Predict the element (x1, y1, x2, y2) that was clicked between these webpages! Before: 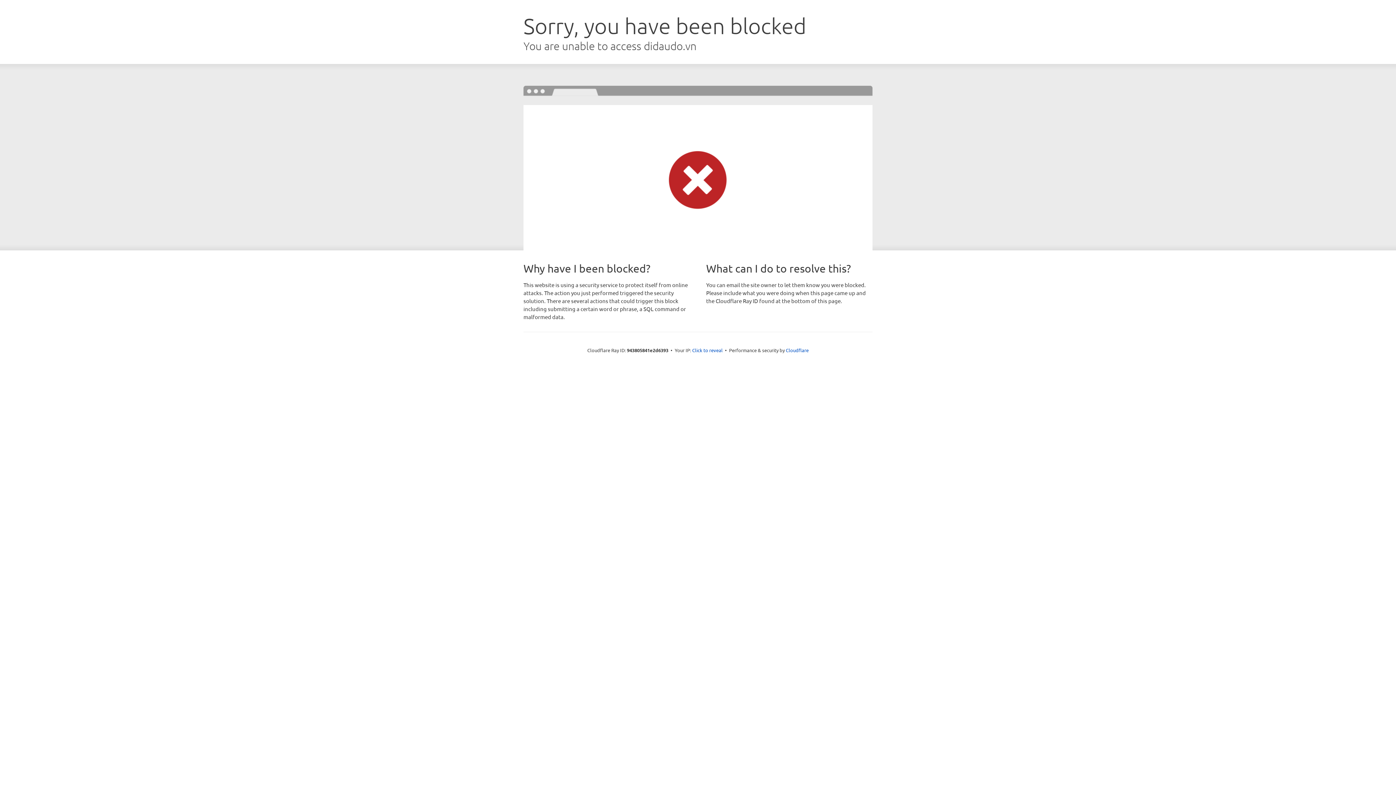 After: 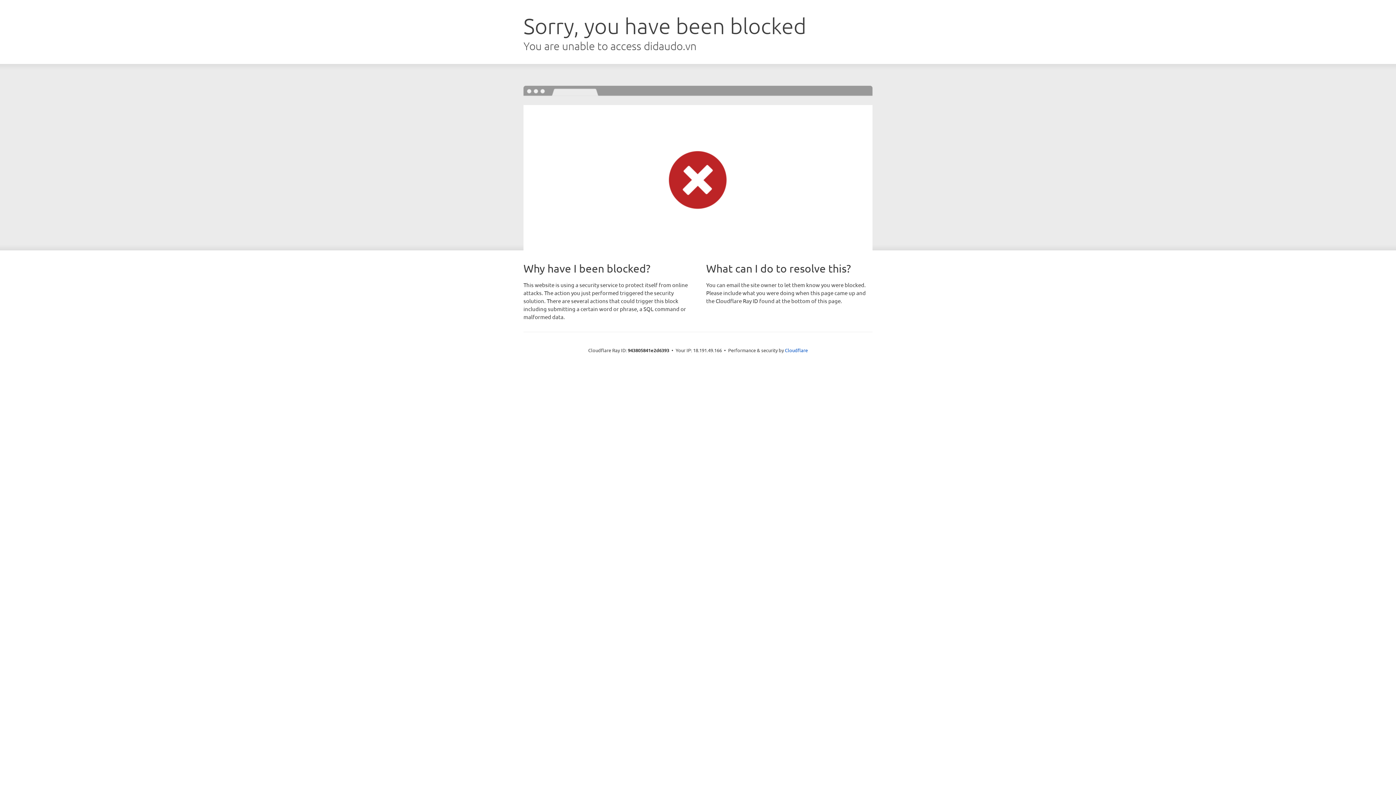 Action: bbox: (692, 346, 722, 353) label: Click to reveal